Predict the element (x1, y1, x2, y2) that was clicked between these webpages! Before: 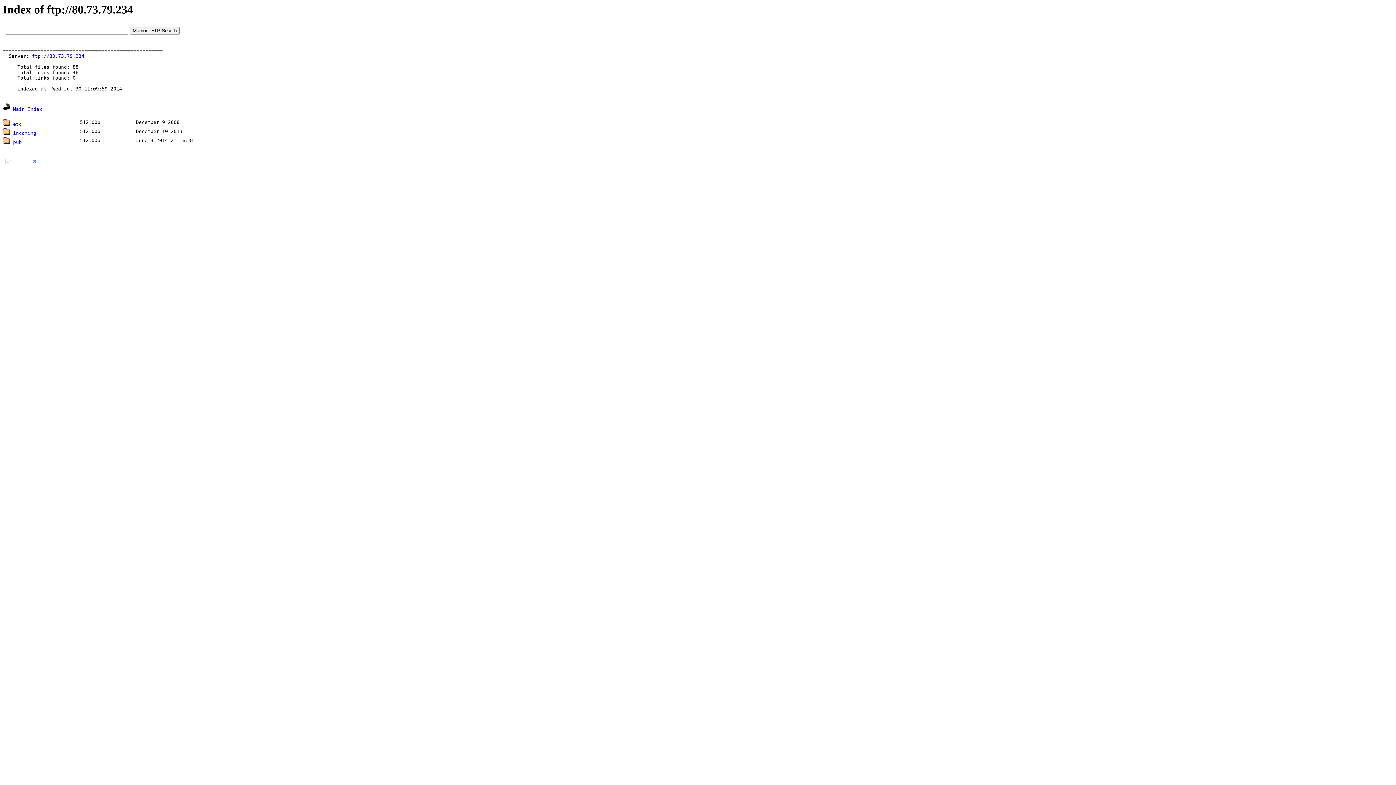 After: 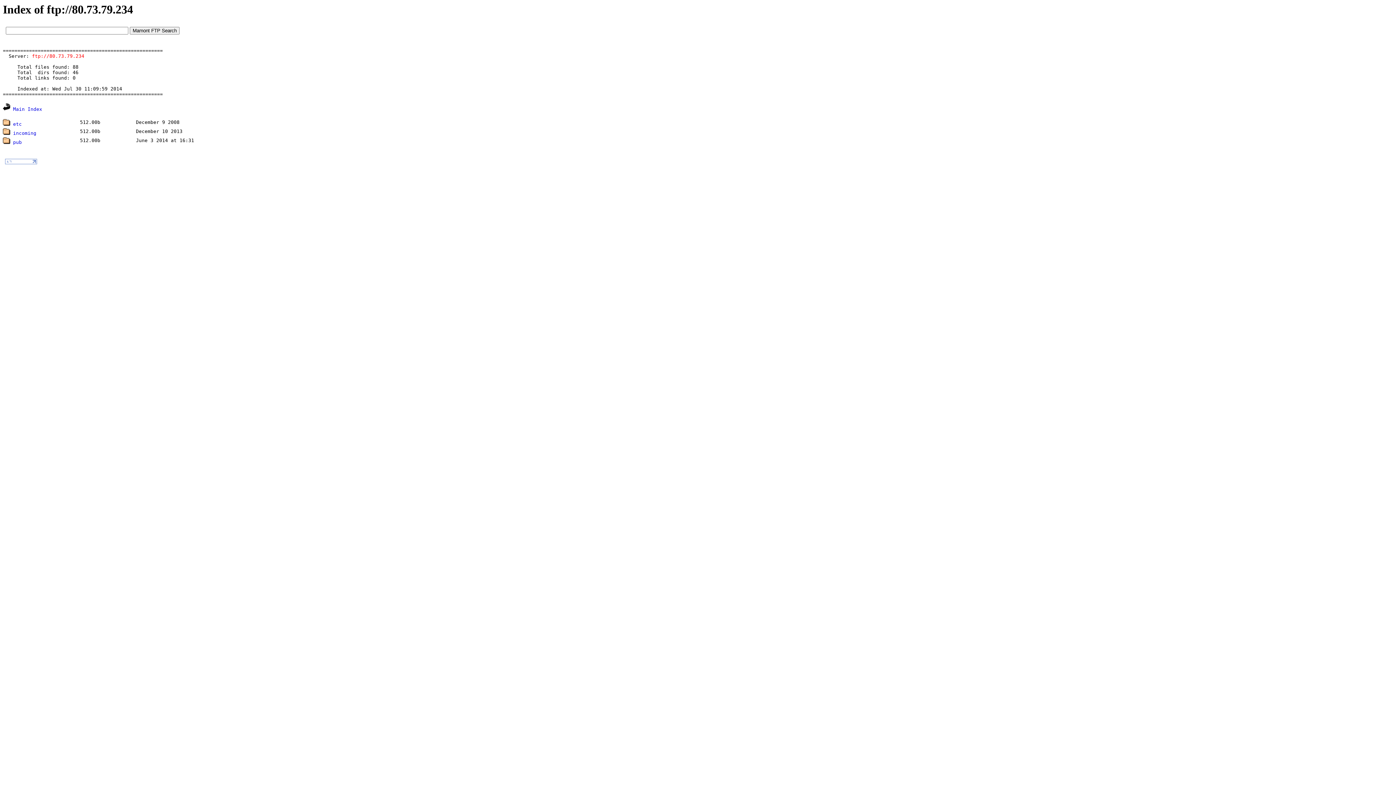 Action: label: ftp://80.73.79.234 bbox: (32, 53, 84, 59)